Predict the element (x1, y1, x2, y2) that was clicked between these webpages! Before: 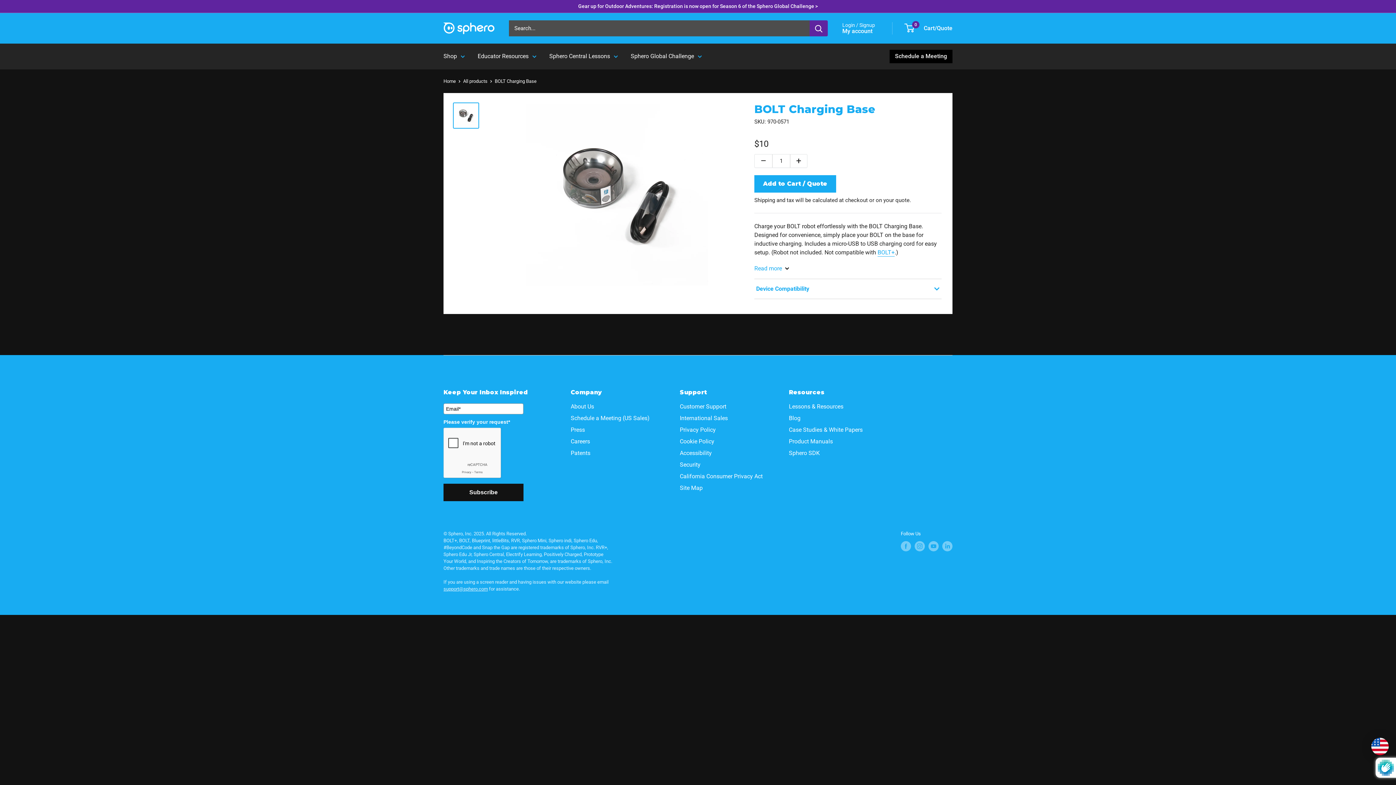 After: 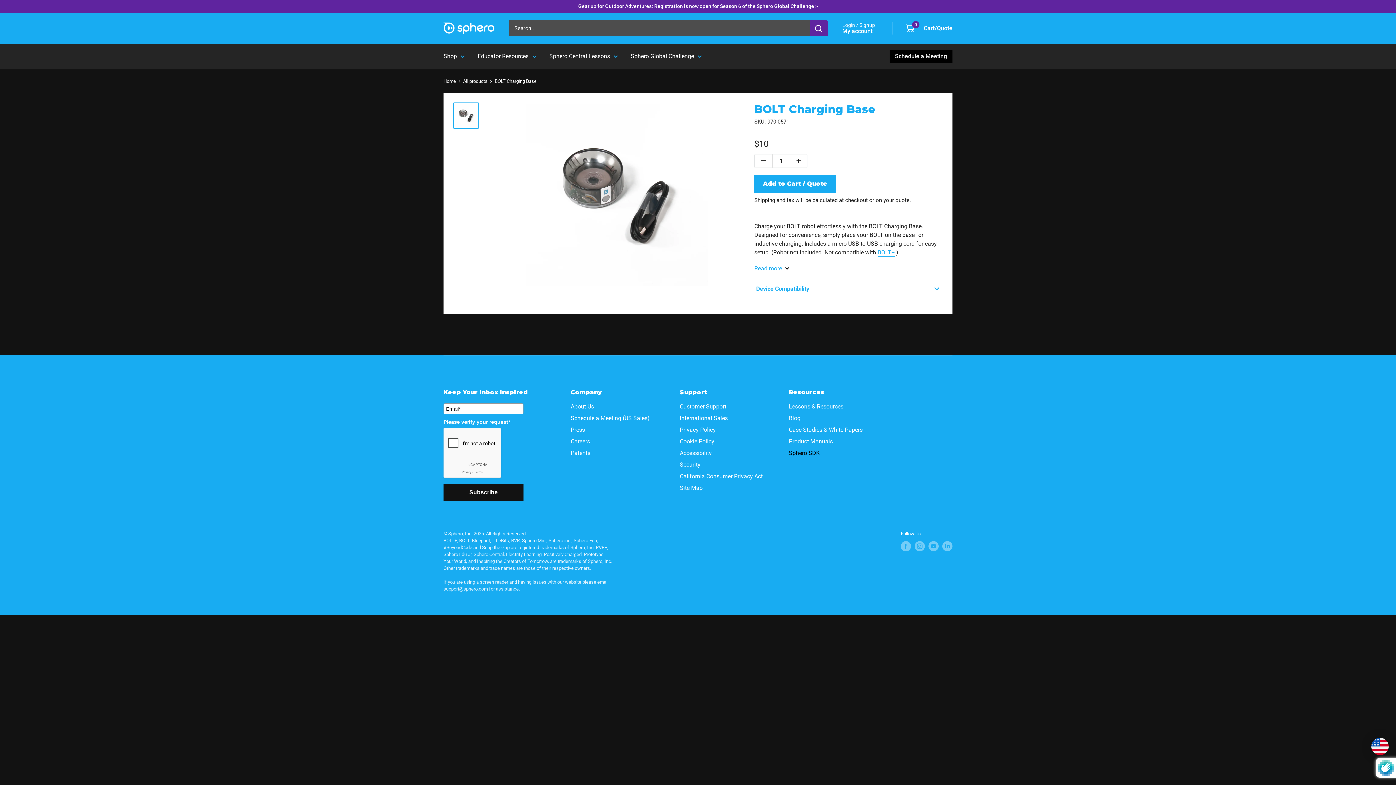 Action: bbox: (789, 447, 872, 459) label: Sphero SDK